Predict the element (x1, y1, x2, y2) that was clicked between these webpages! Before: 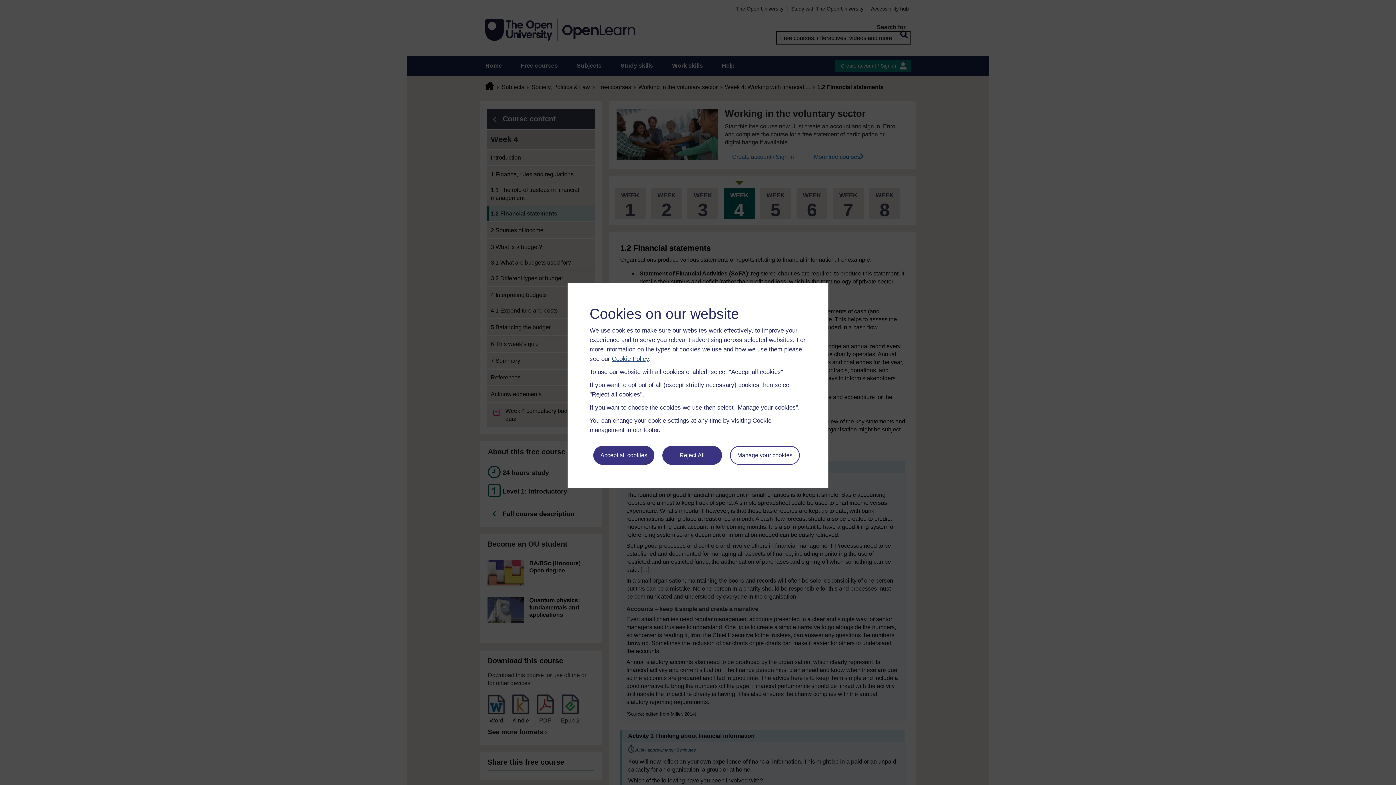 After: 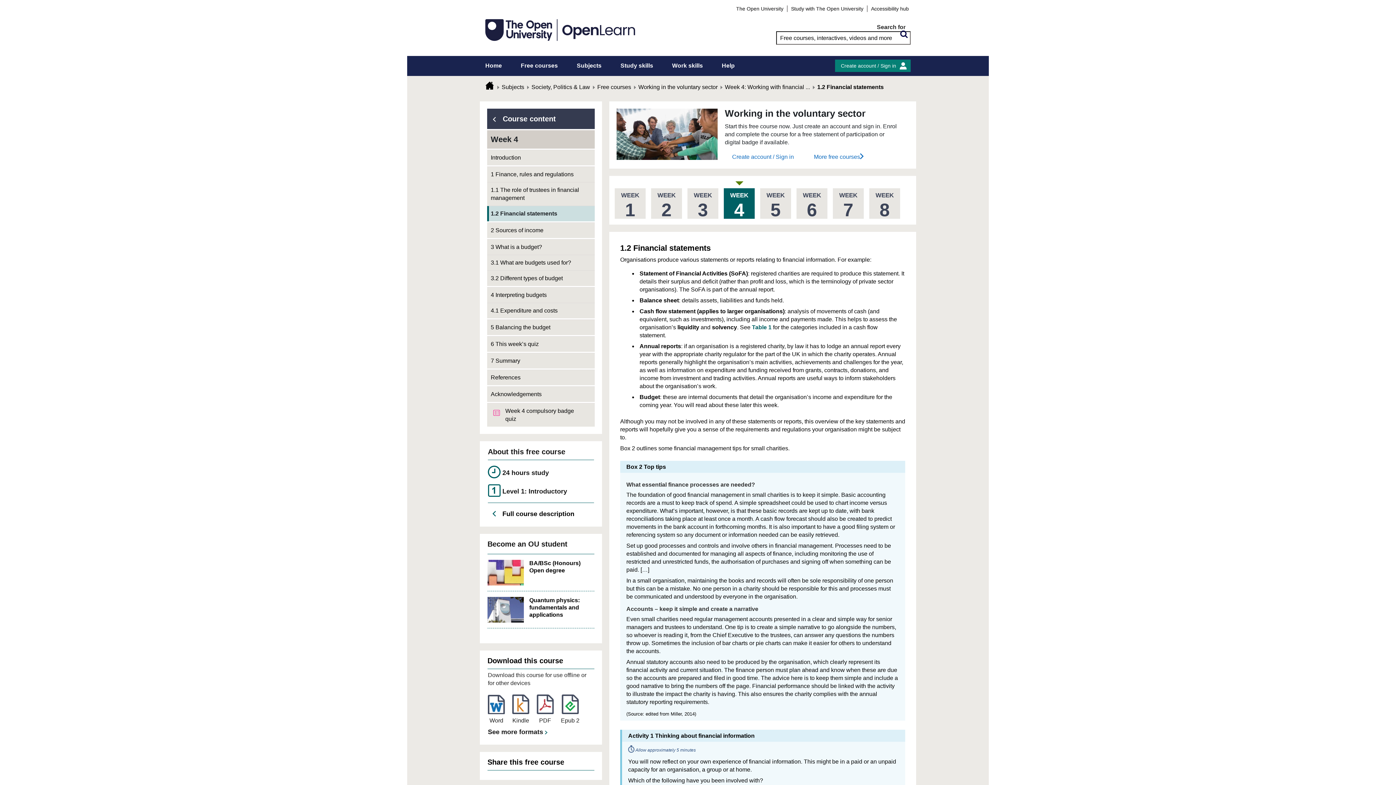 Action: label: Accept all cookies bbox: (593, 446, 654, 465)